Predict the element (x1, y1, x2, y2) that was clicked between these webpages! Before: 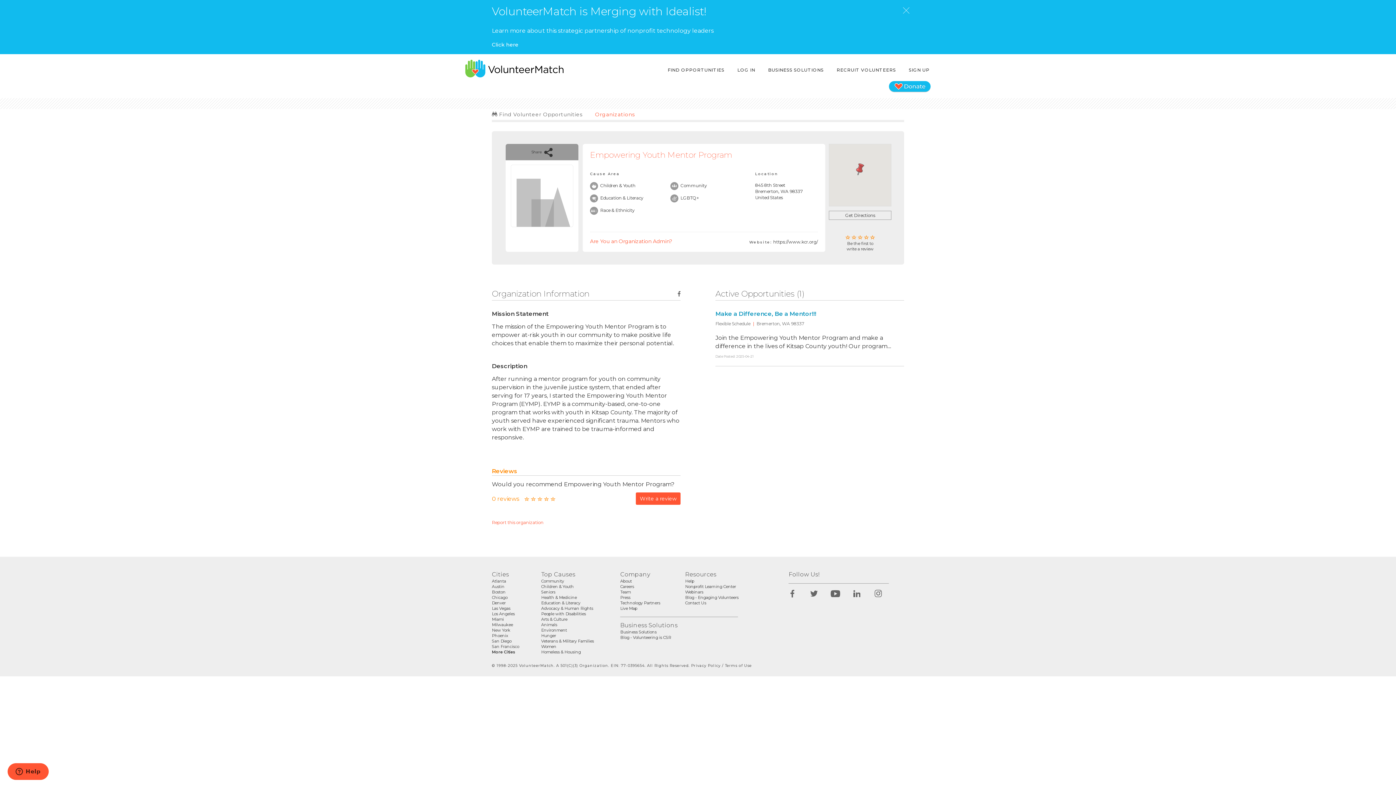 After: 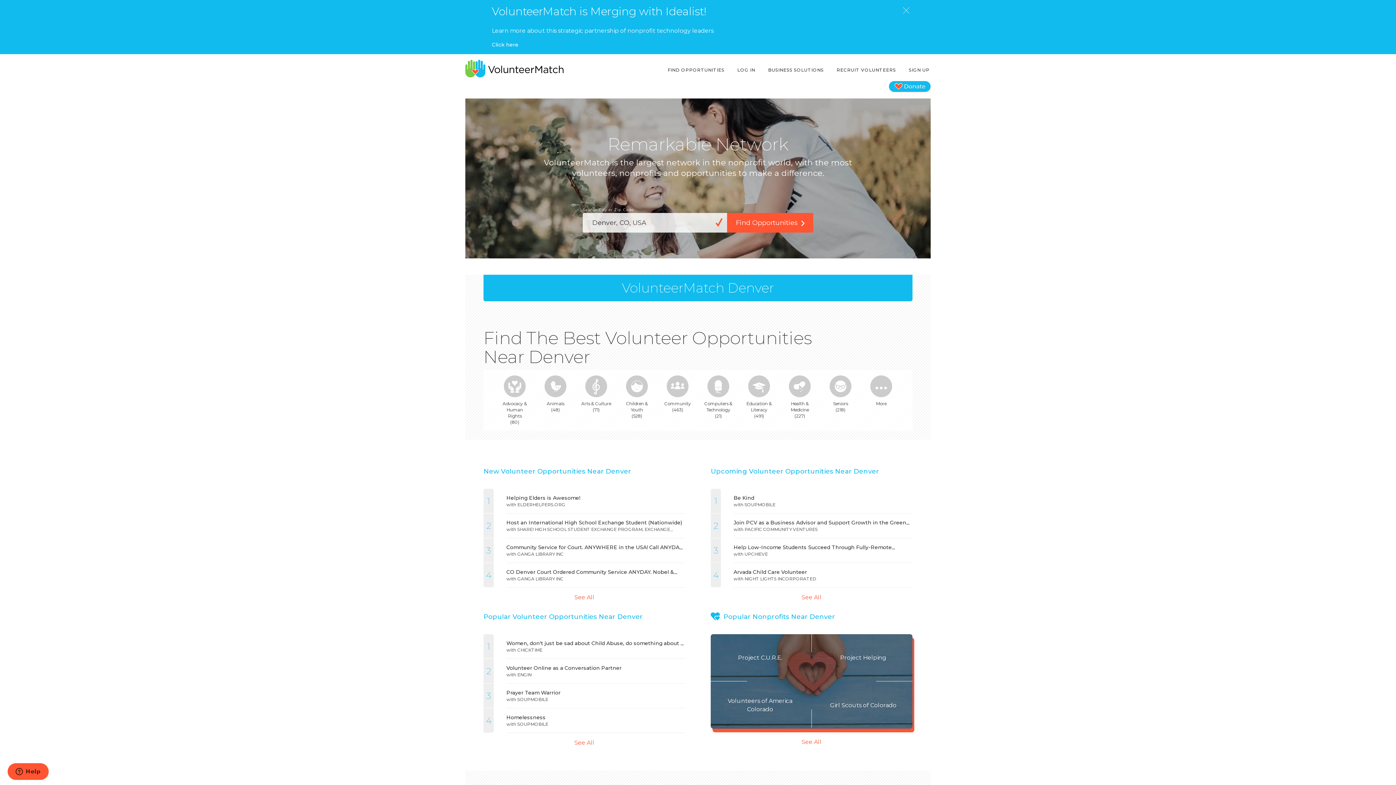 Action: label: Denver bbox: (492, 600, 505, 605)